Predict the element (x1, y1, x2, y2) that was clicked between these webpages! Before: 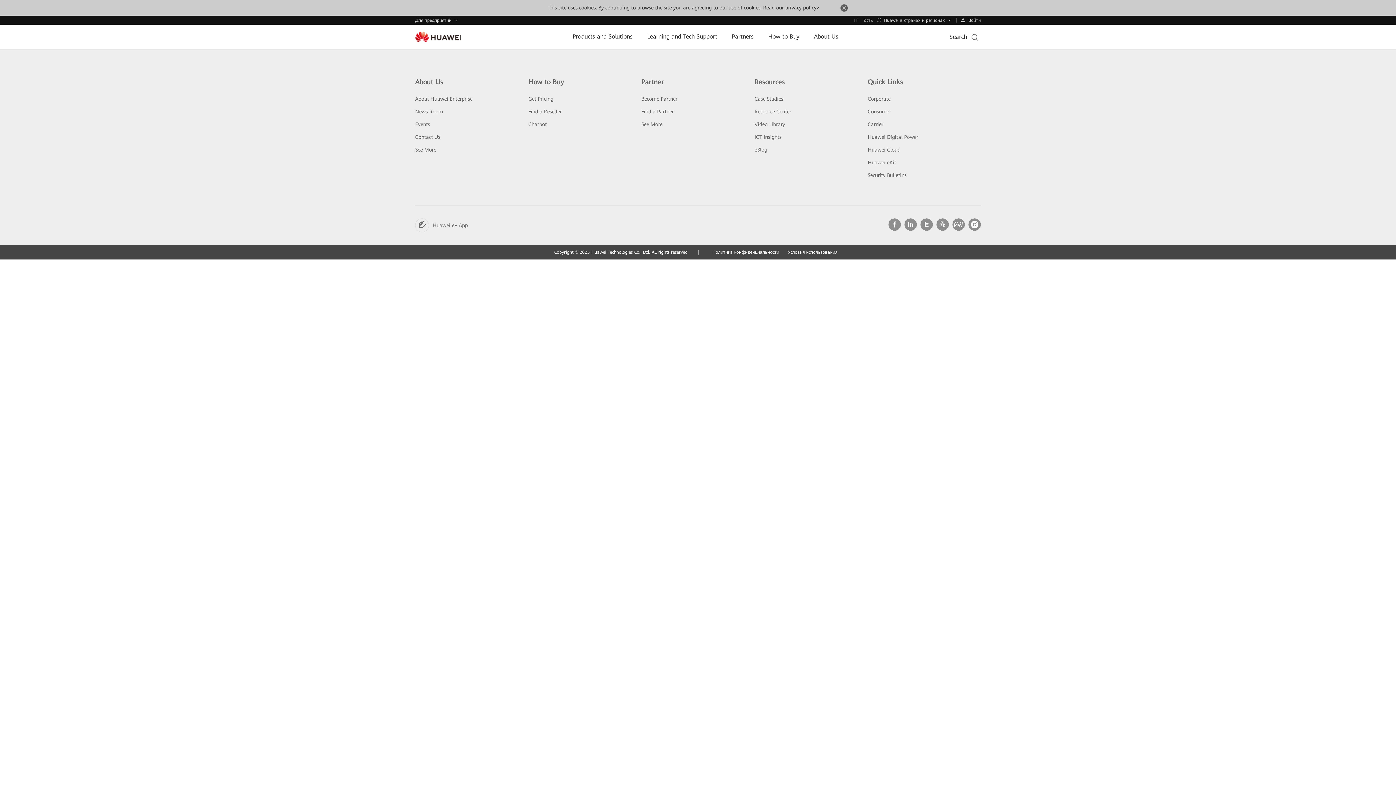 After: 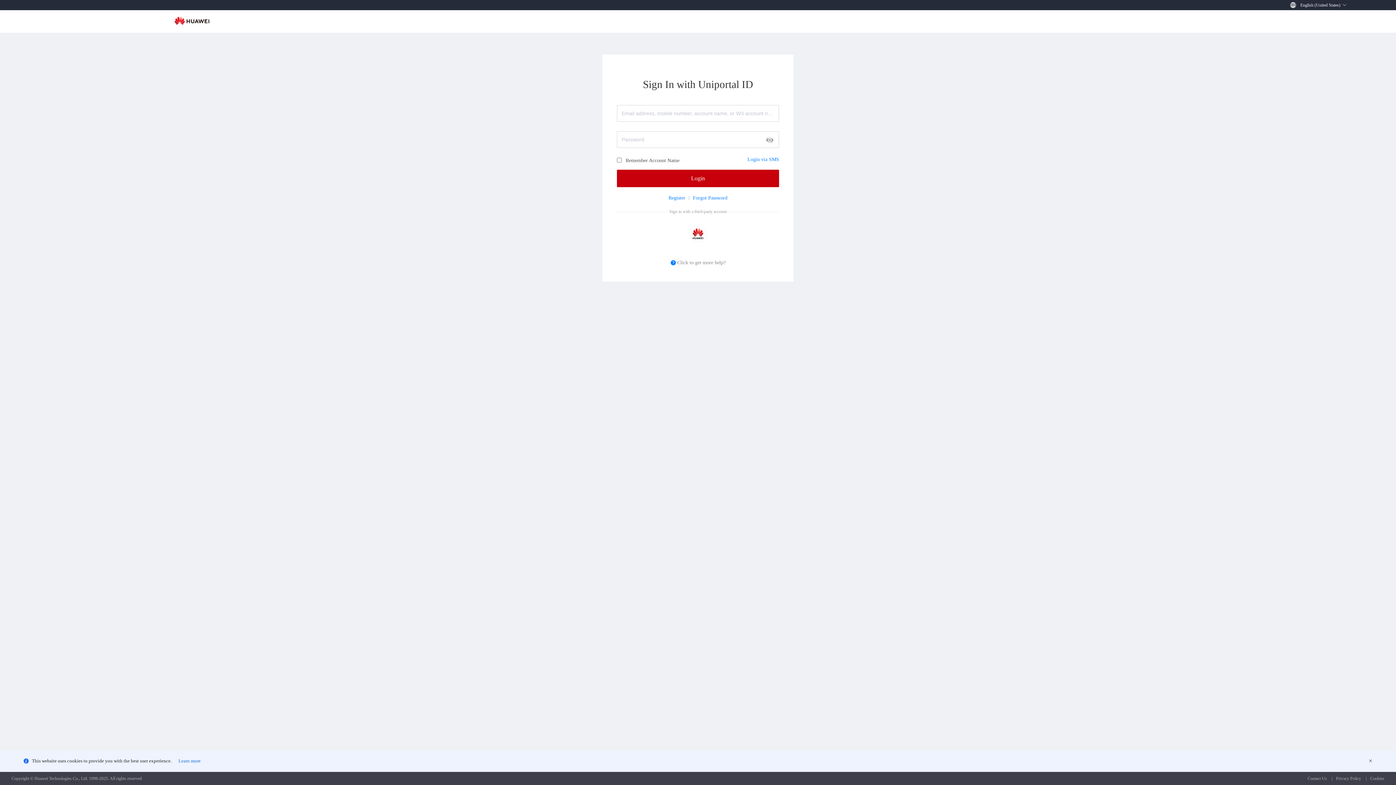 Action: bbox: (952, 17, 981, 23) label: Войти